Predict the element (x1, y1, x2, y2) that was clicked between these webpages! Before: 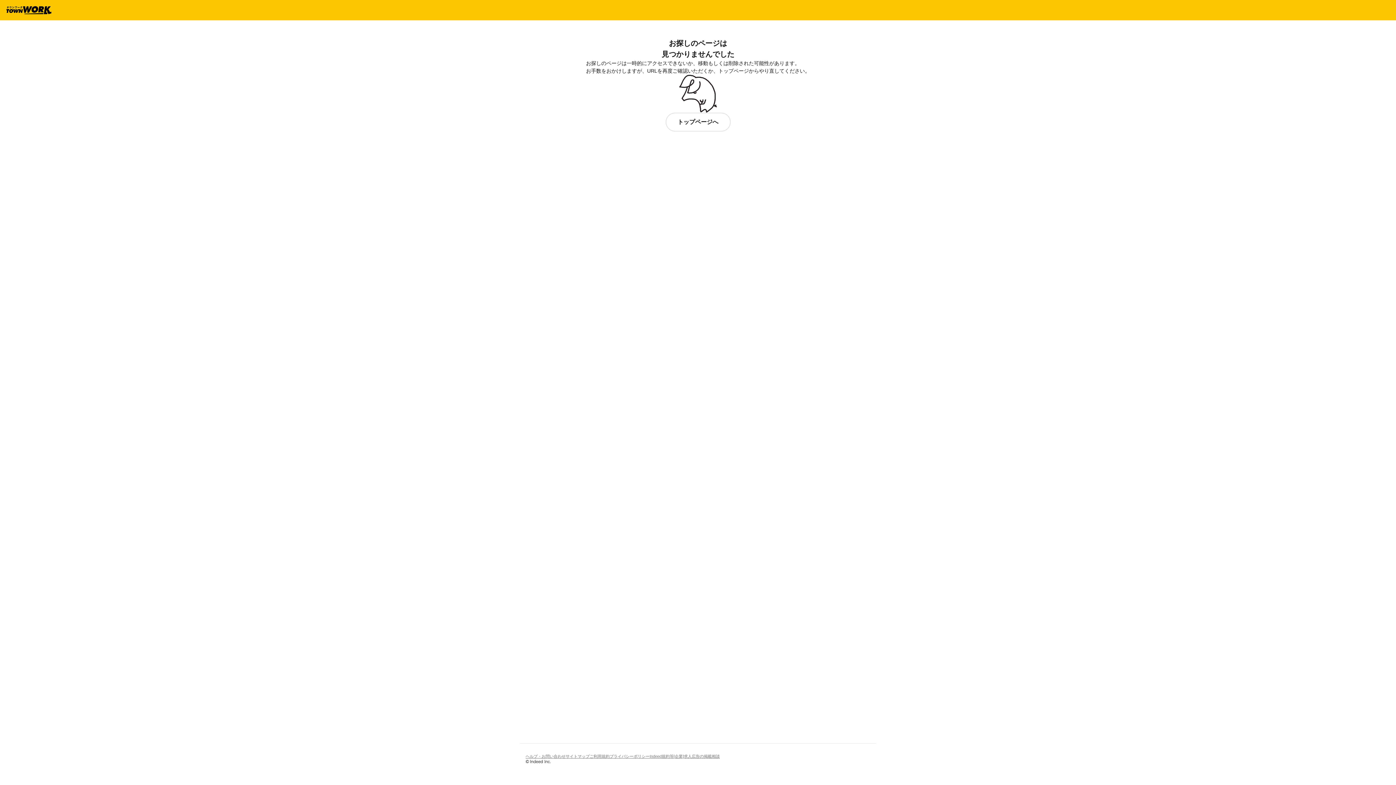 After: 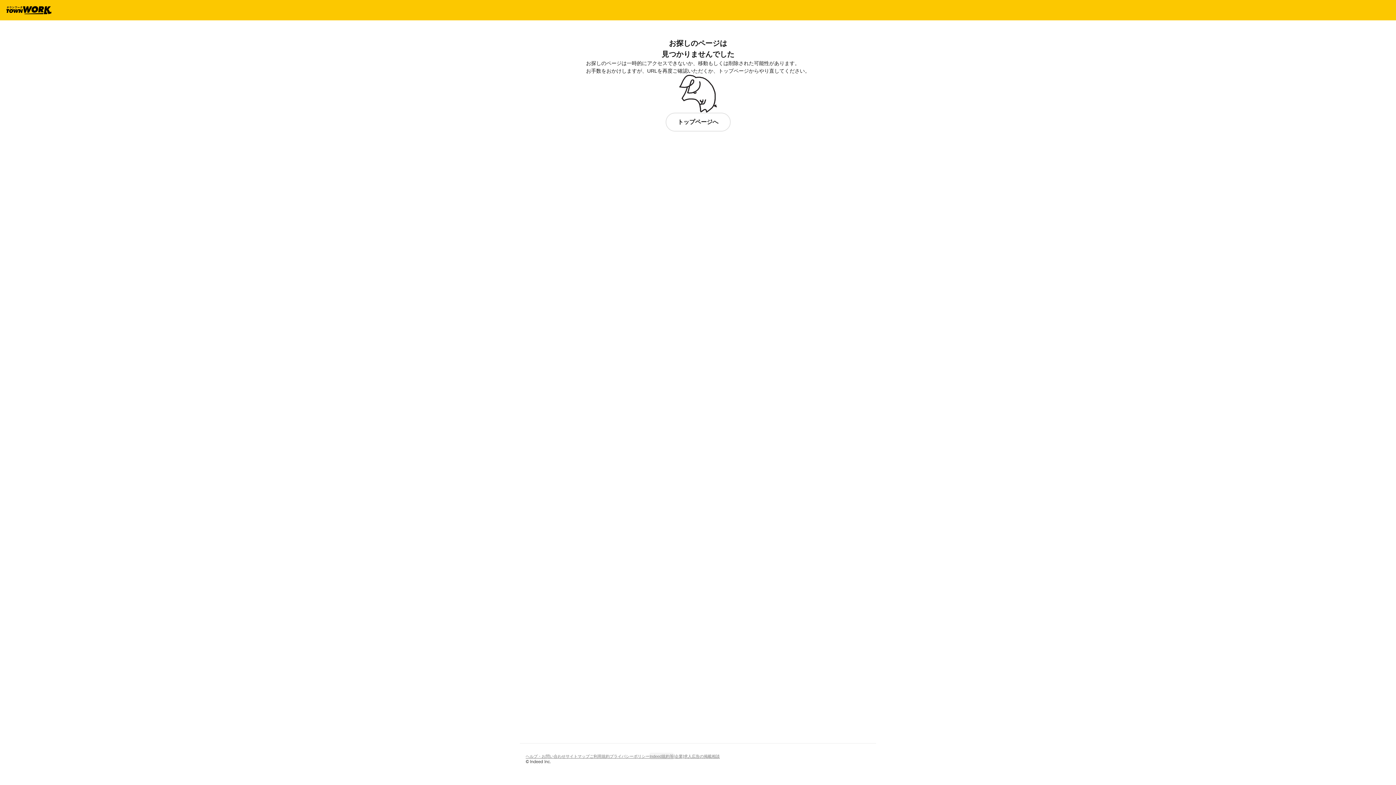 Action: bbox: (649, 752, 673, 760) label: Indeed規約等